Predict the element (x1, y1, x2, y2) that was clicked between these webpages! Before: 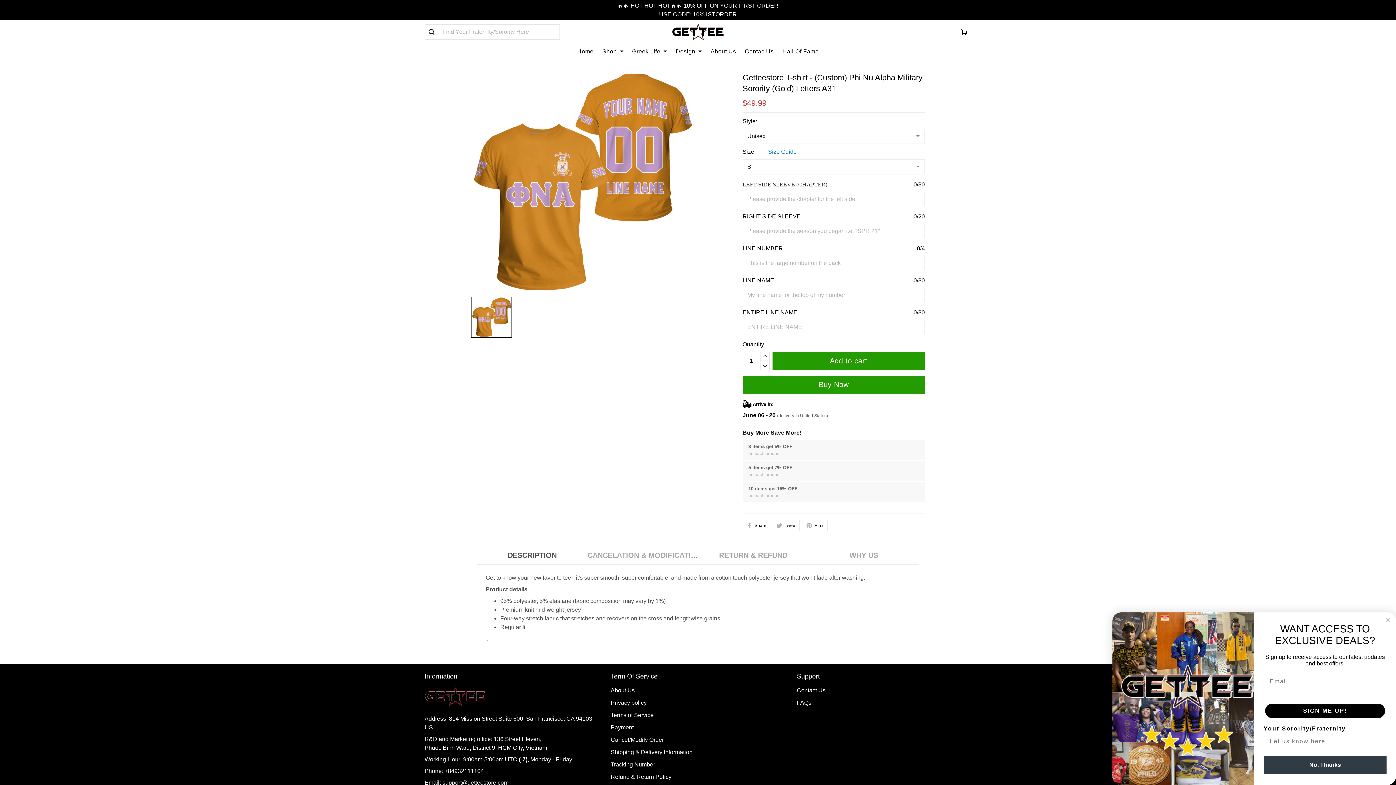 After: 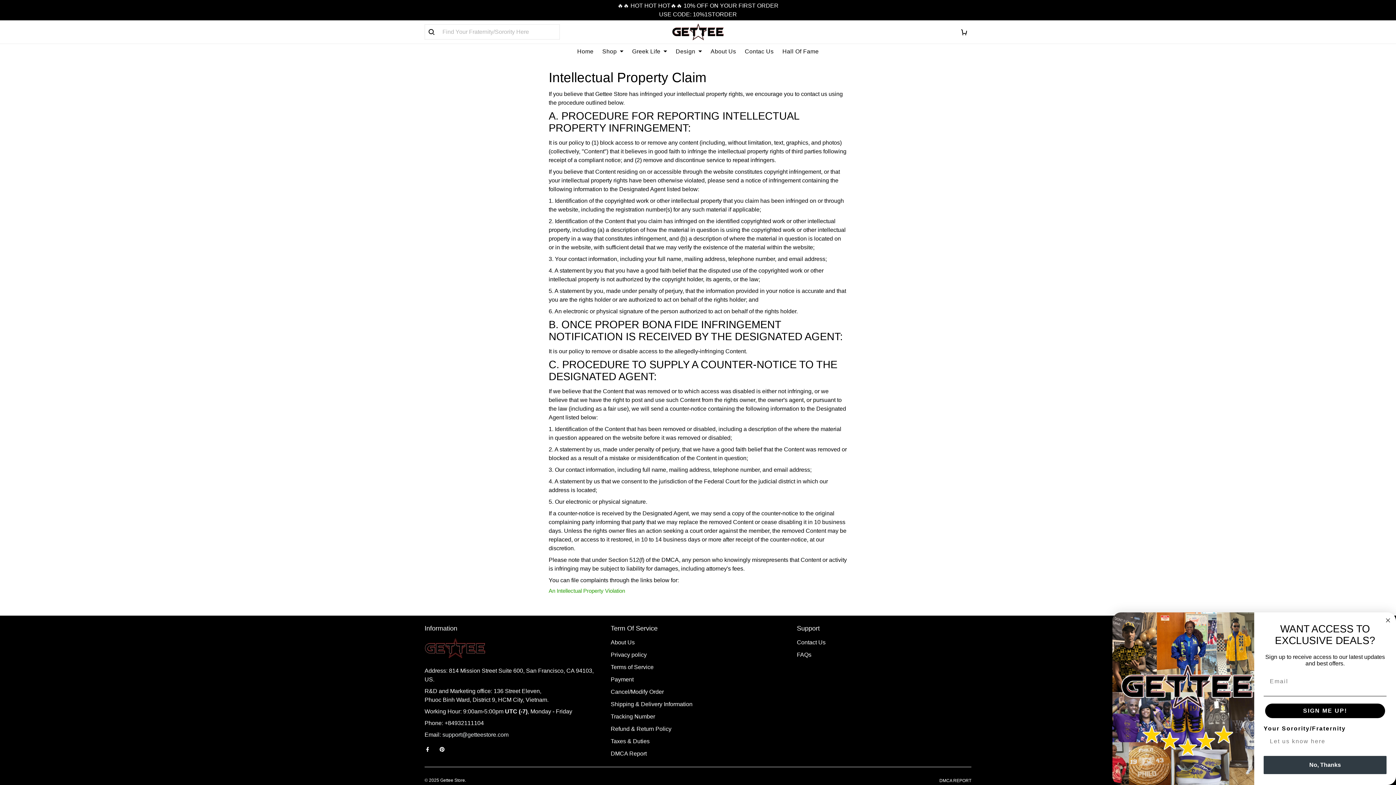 Action: bbox: (939, 750, 971, 755) label: DMCA REPORT